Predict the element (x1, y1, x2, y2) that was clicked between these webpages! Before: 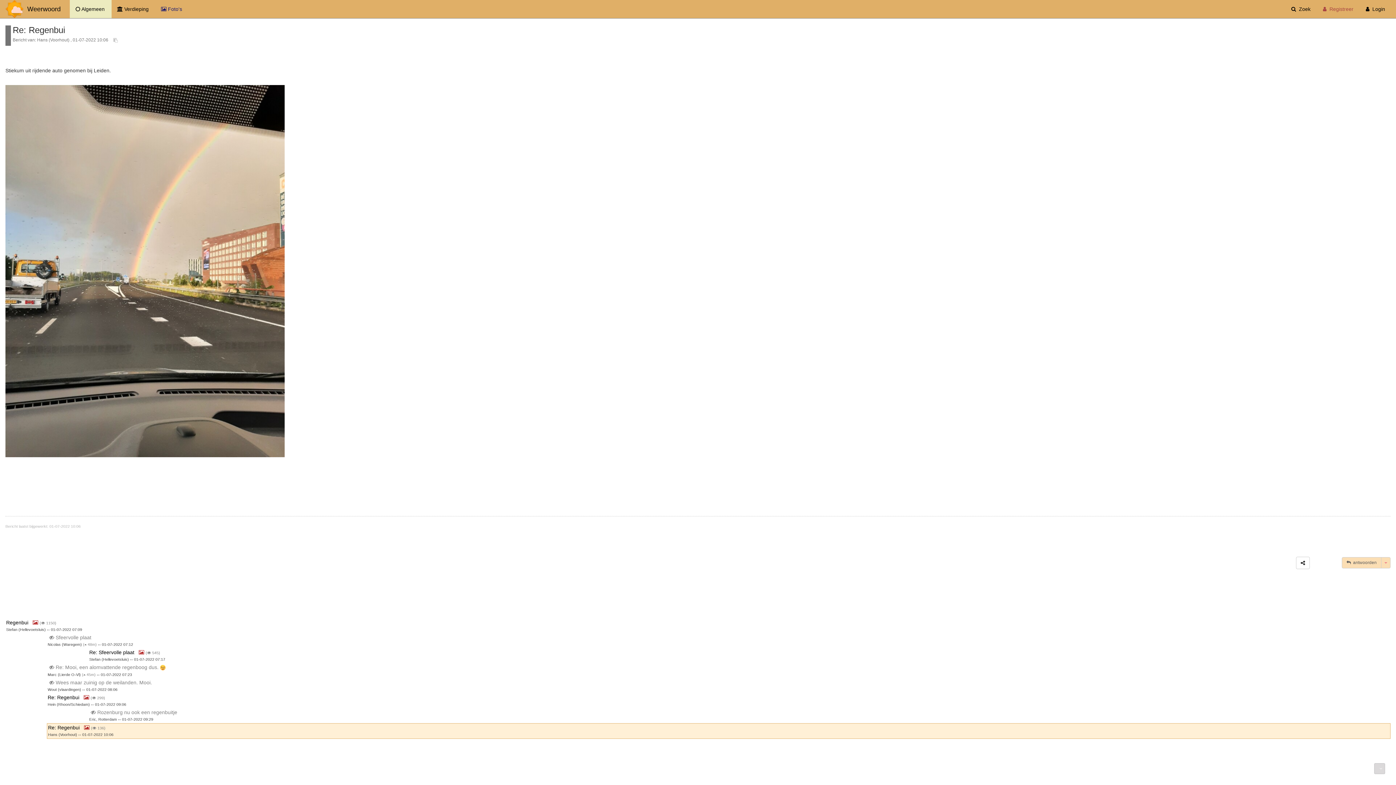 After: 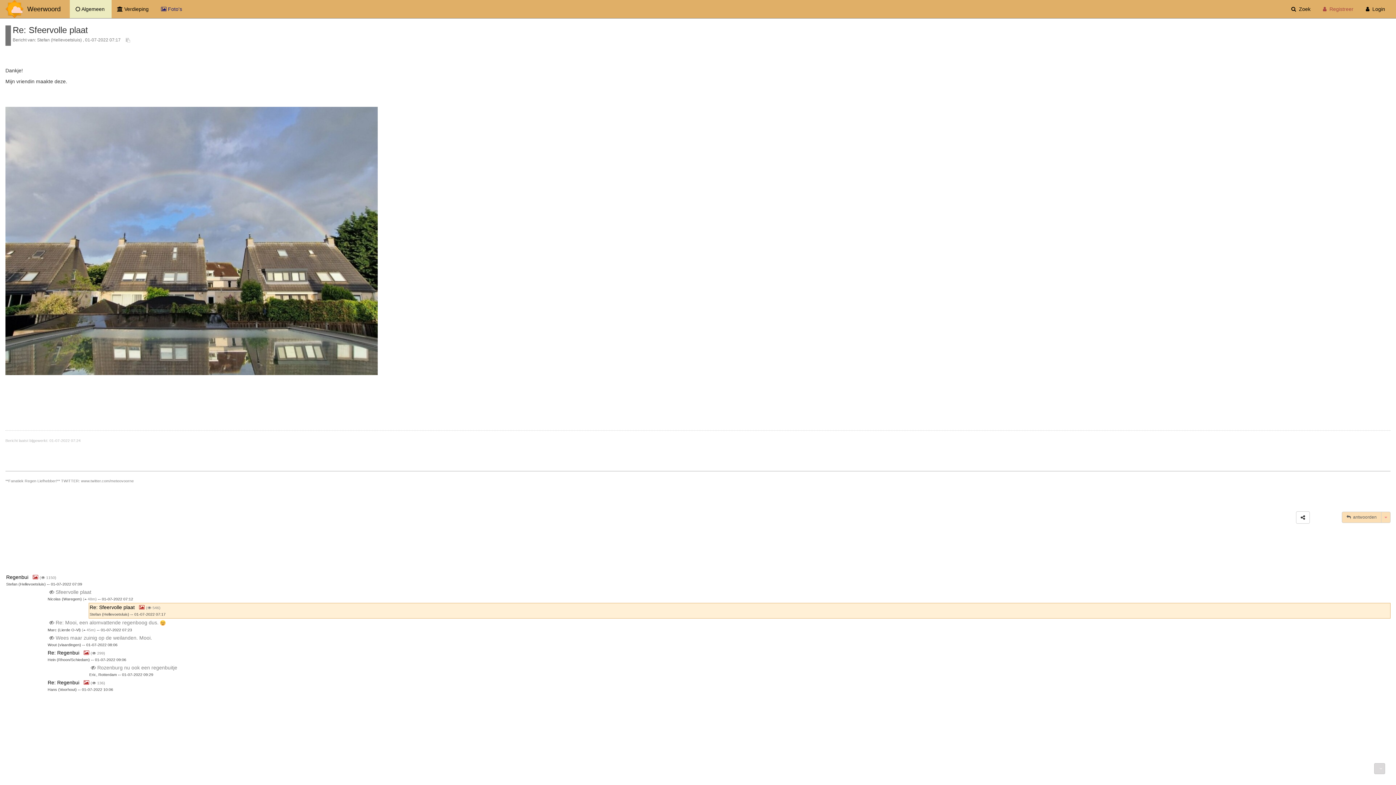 Action: bbox: (89, 649, 135, 655) label: Re: Sfeervolle plaat 